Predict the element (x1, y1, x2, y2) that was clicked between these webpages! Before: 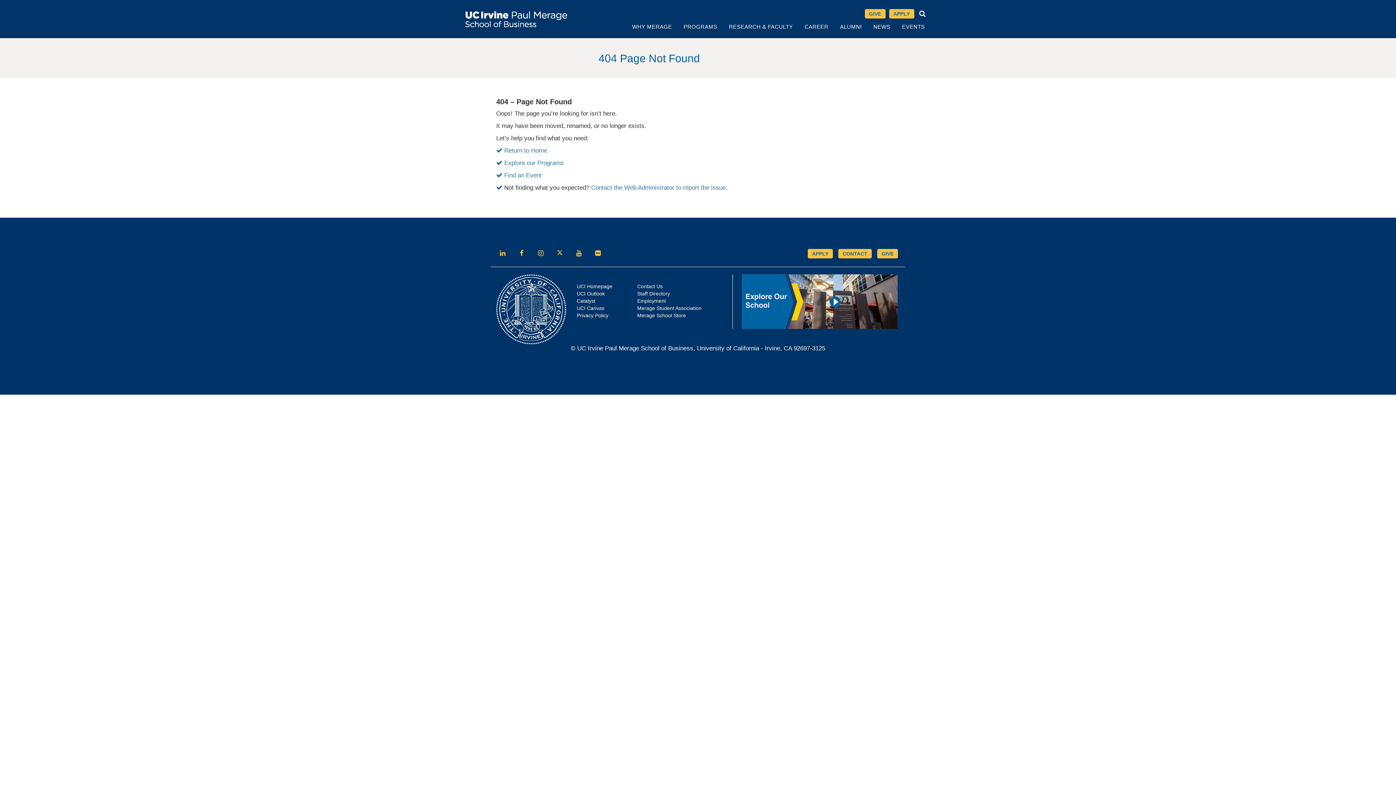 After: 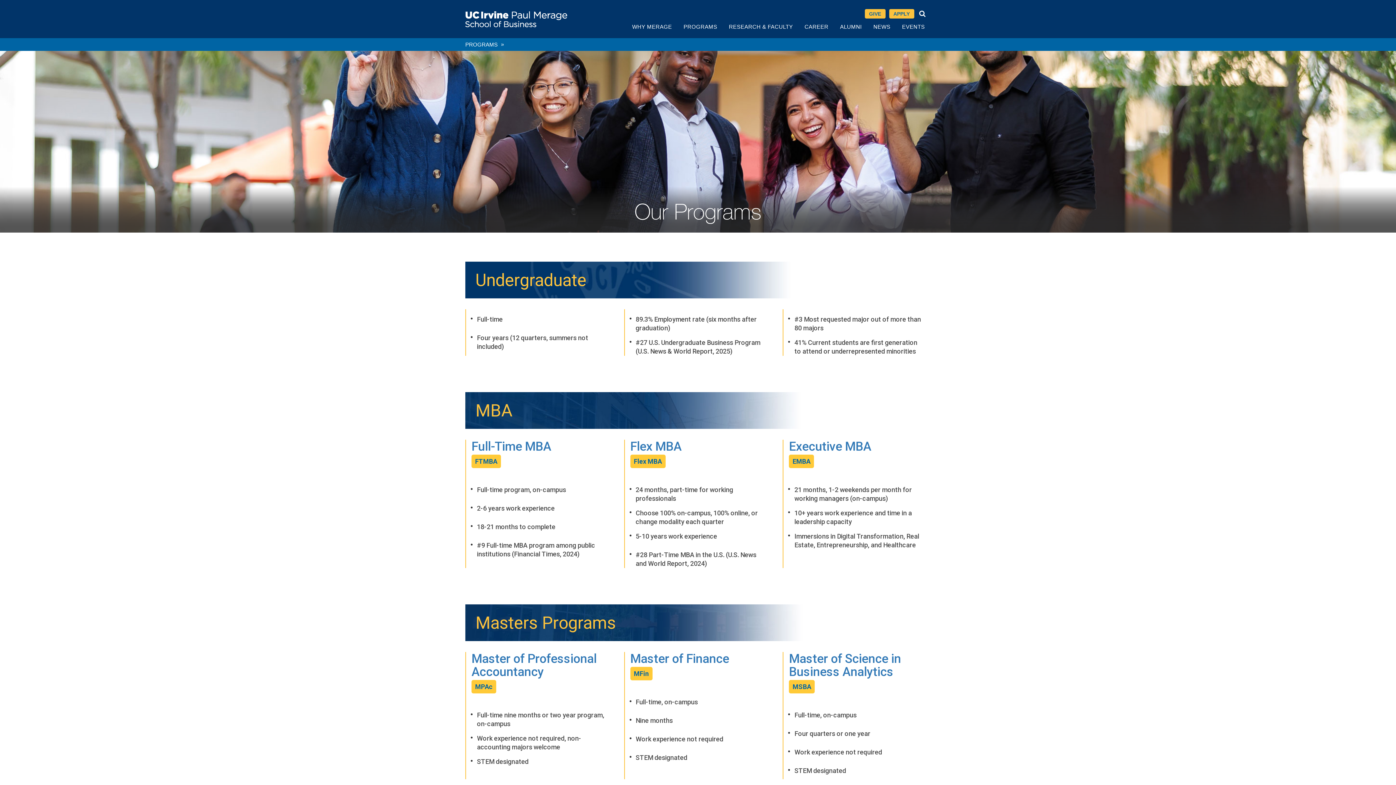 Action: label: Explore our Programs bbox: (504, 159, 564, 166)